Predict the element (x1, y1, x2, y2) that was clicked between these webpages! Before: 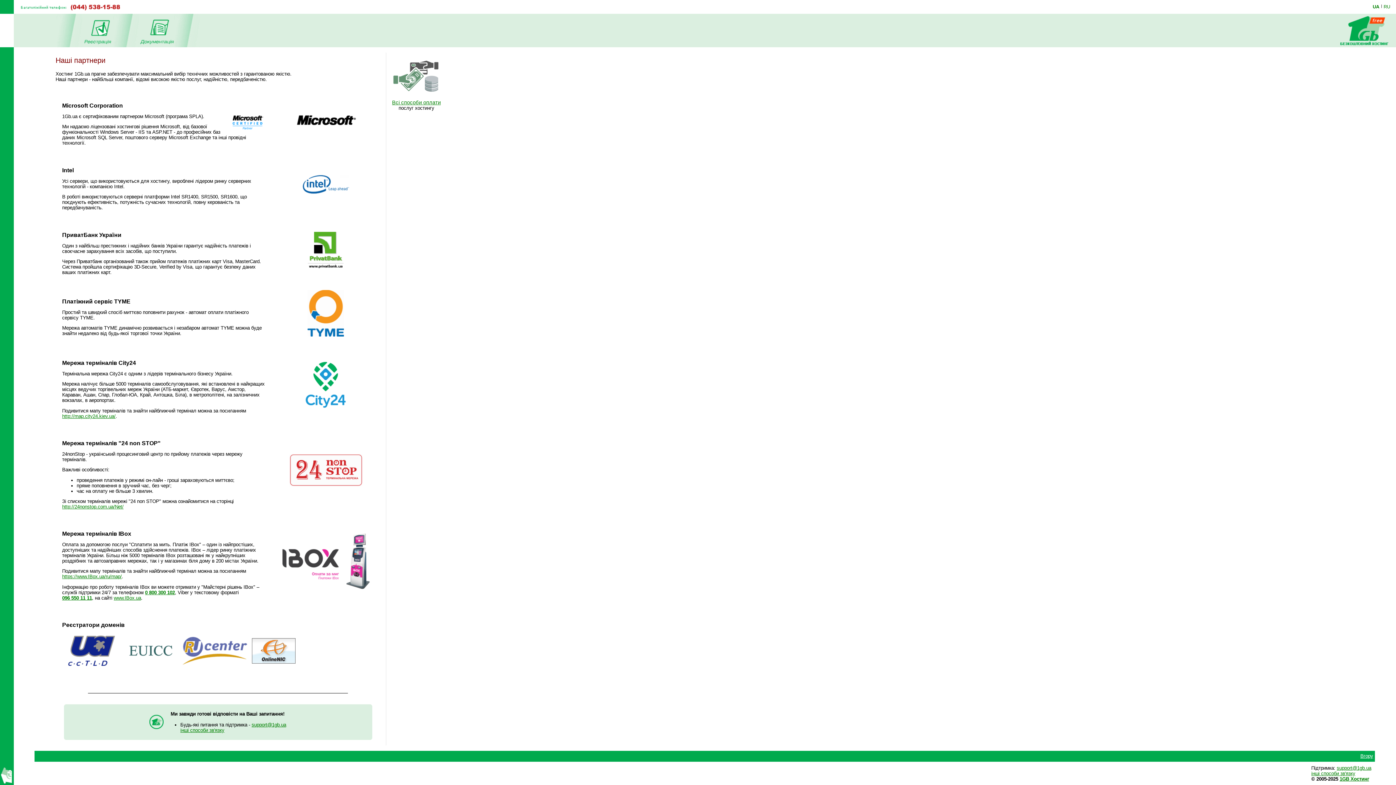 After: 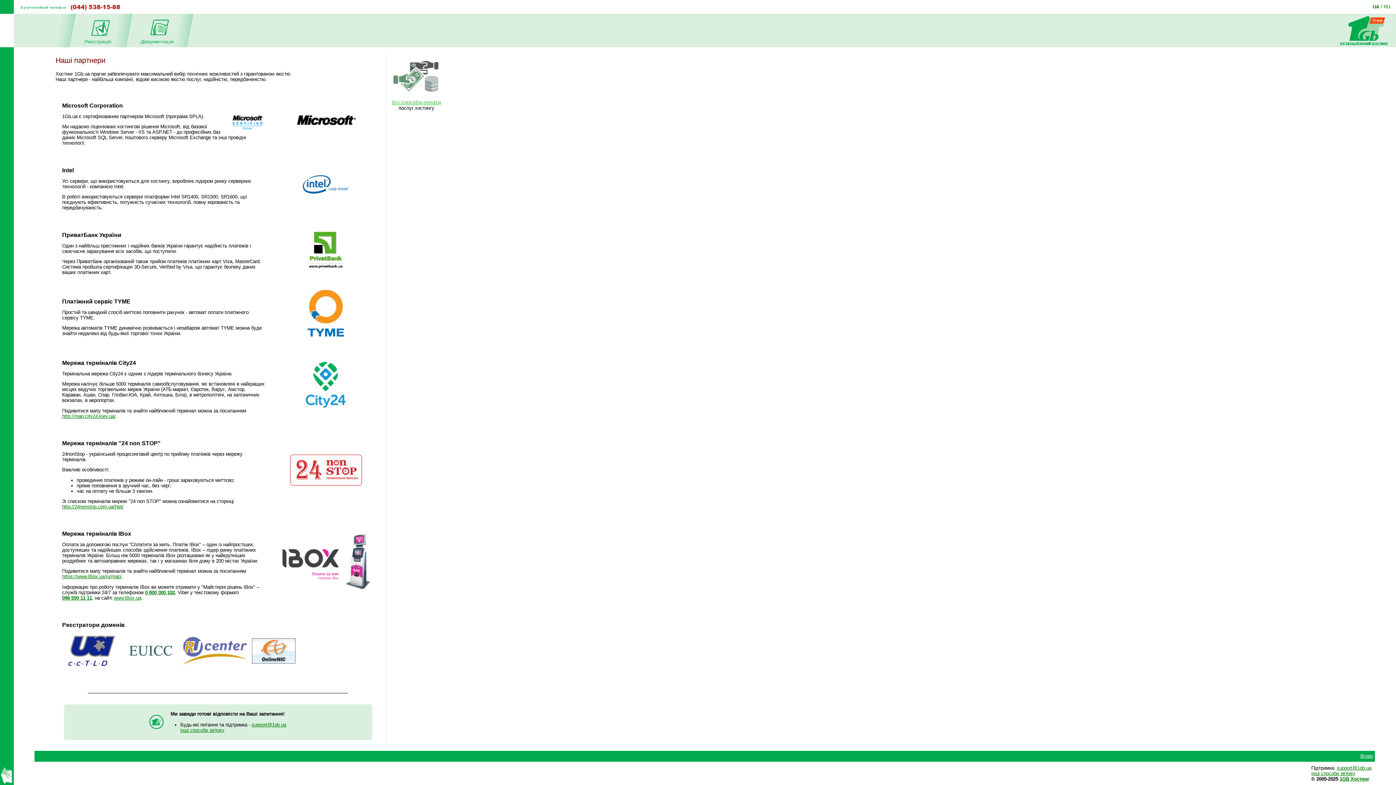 Action: bbox: (392, 99, 440, 105) label: Всі способи оплати